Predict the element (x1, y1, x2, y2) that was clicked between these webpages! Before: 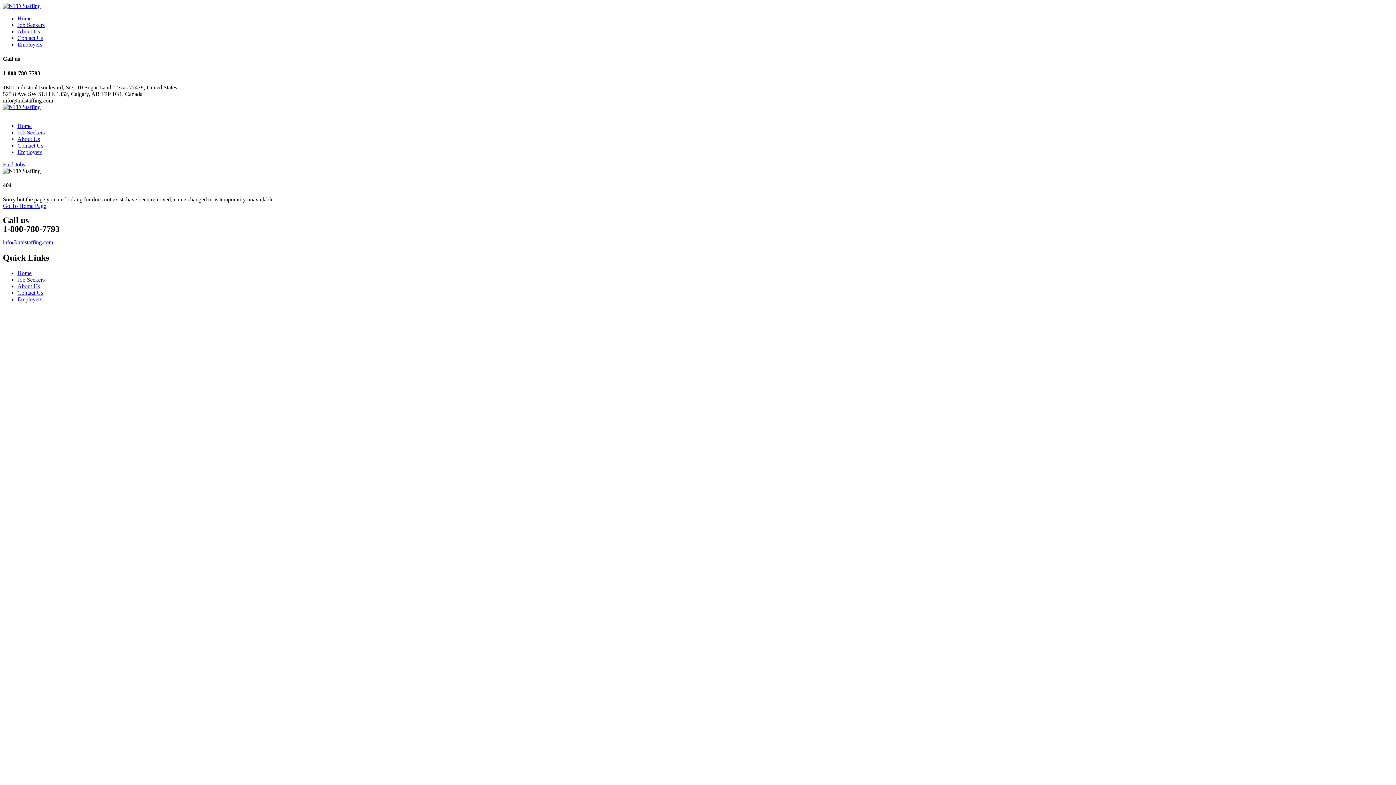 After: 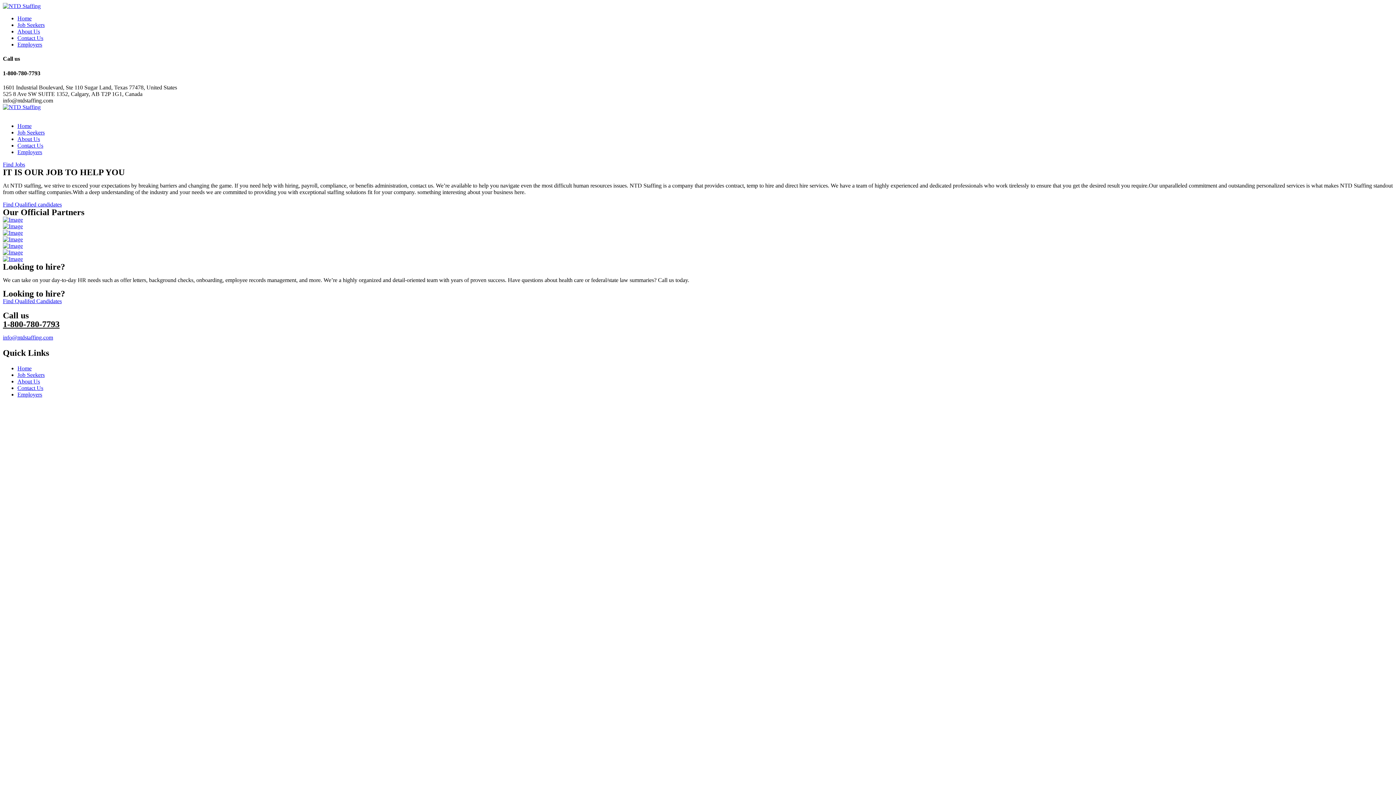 Action: bbox: (17, 28, 40, 34) label: About Us